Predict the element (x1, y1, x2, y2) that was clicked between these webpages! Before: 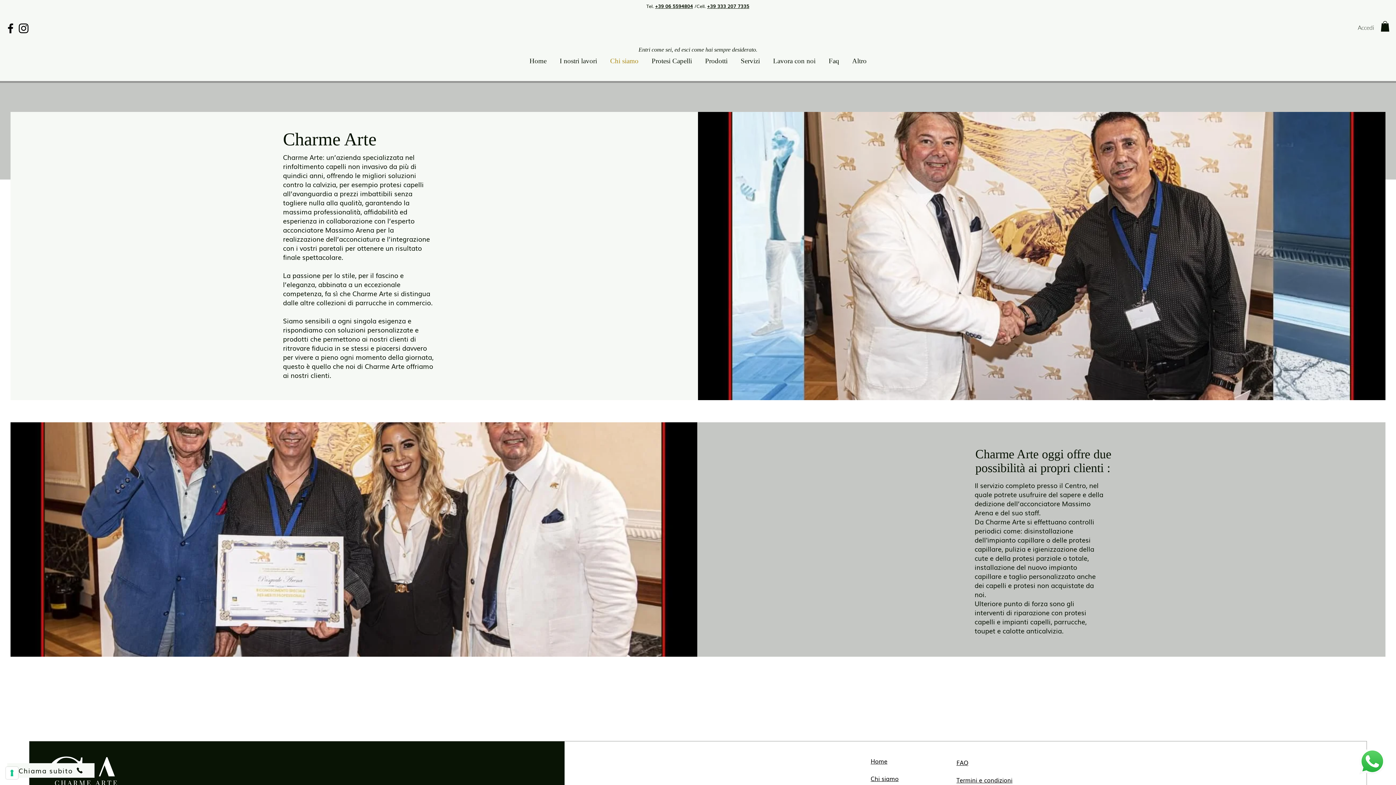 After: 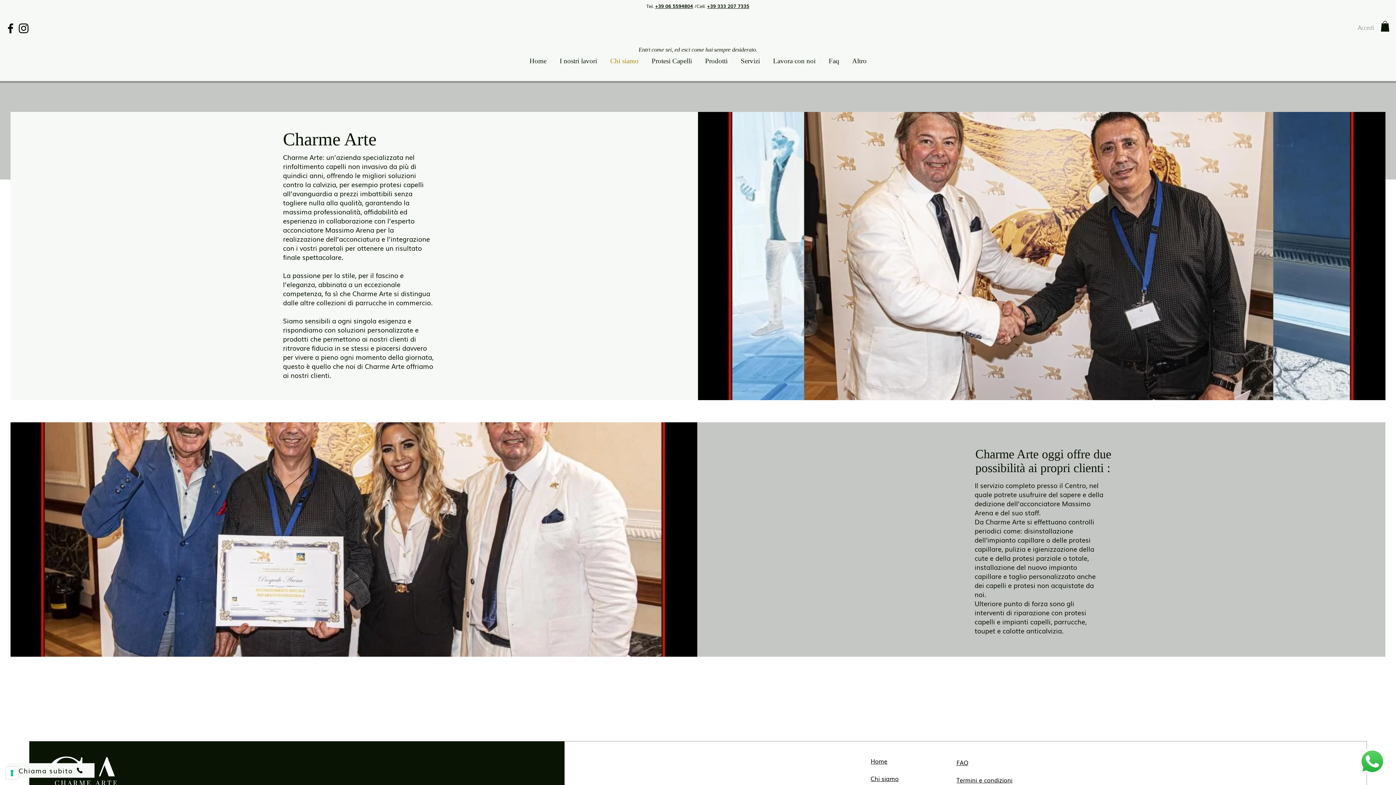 Action: bbox: (1353, 21, 1379, 33) label: Accedi